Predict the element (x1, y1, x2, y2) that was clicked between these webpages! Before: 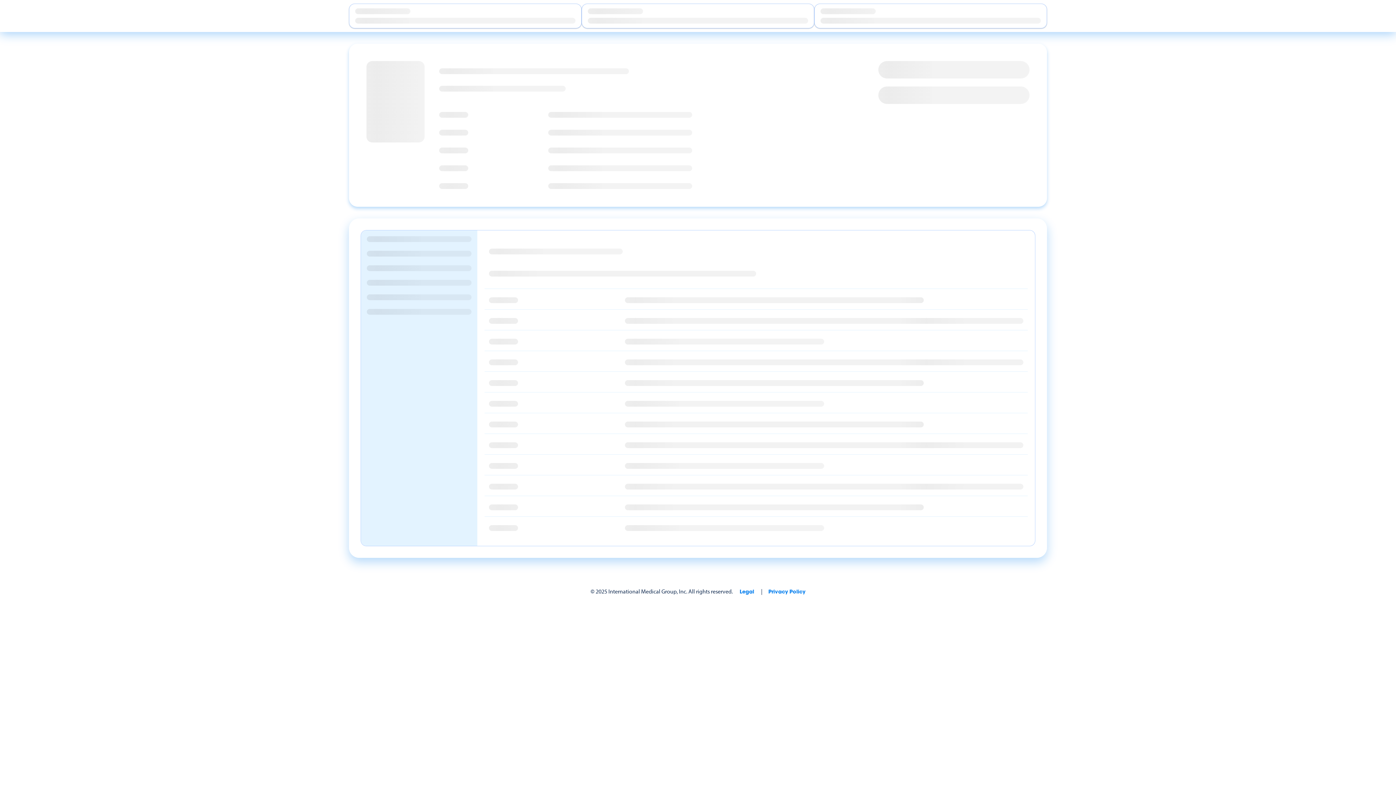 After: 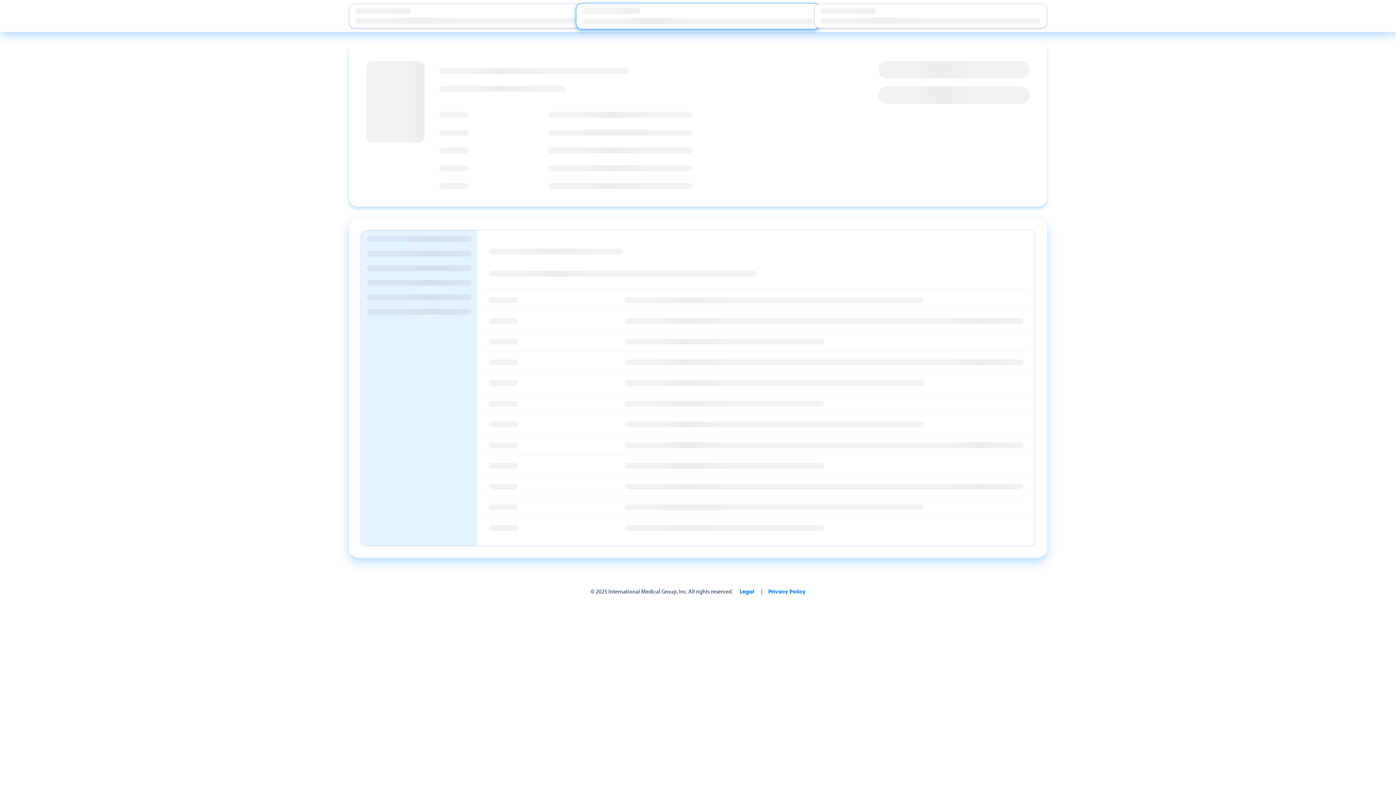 Action: bbox: (581, 3, 814, 28)